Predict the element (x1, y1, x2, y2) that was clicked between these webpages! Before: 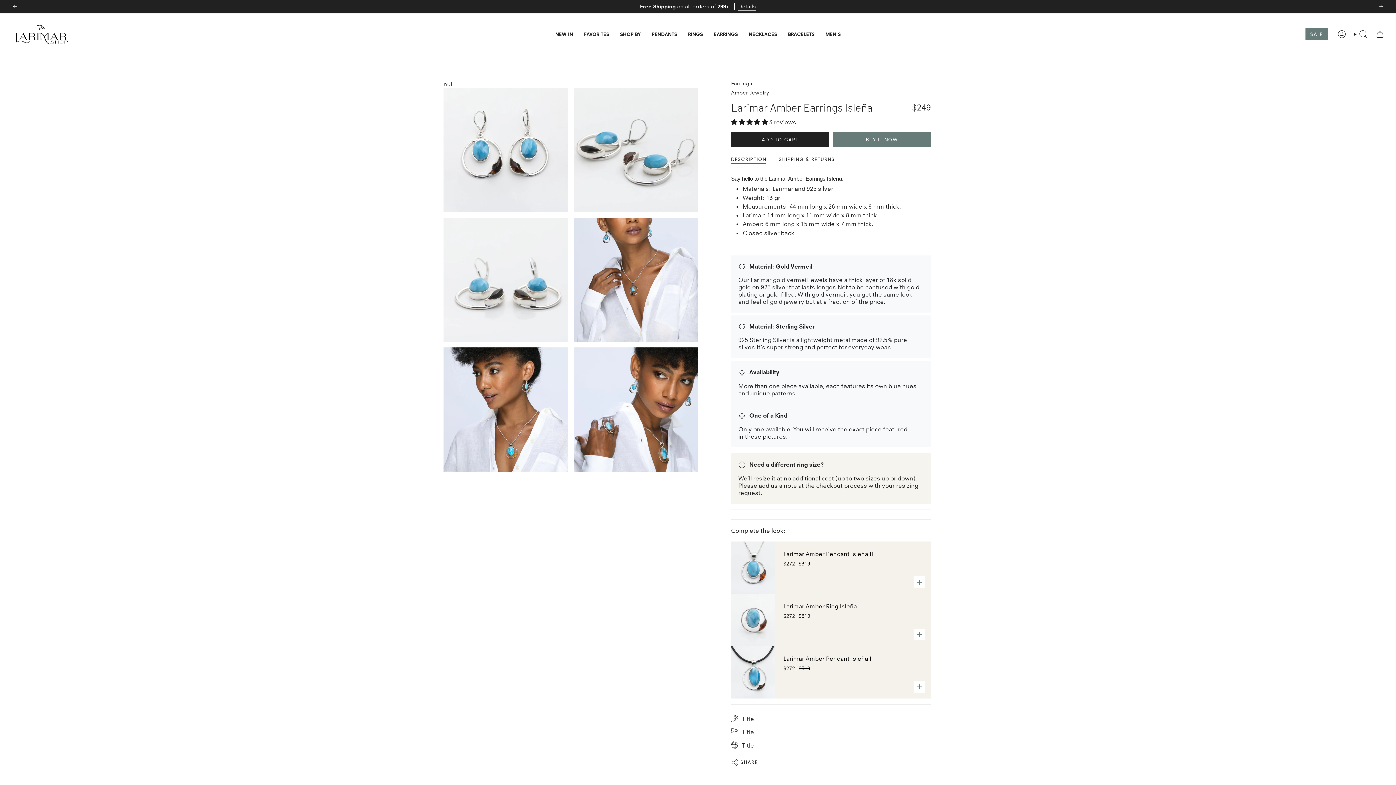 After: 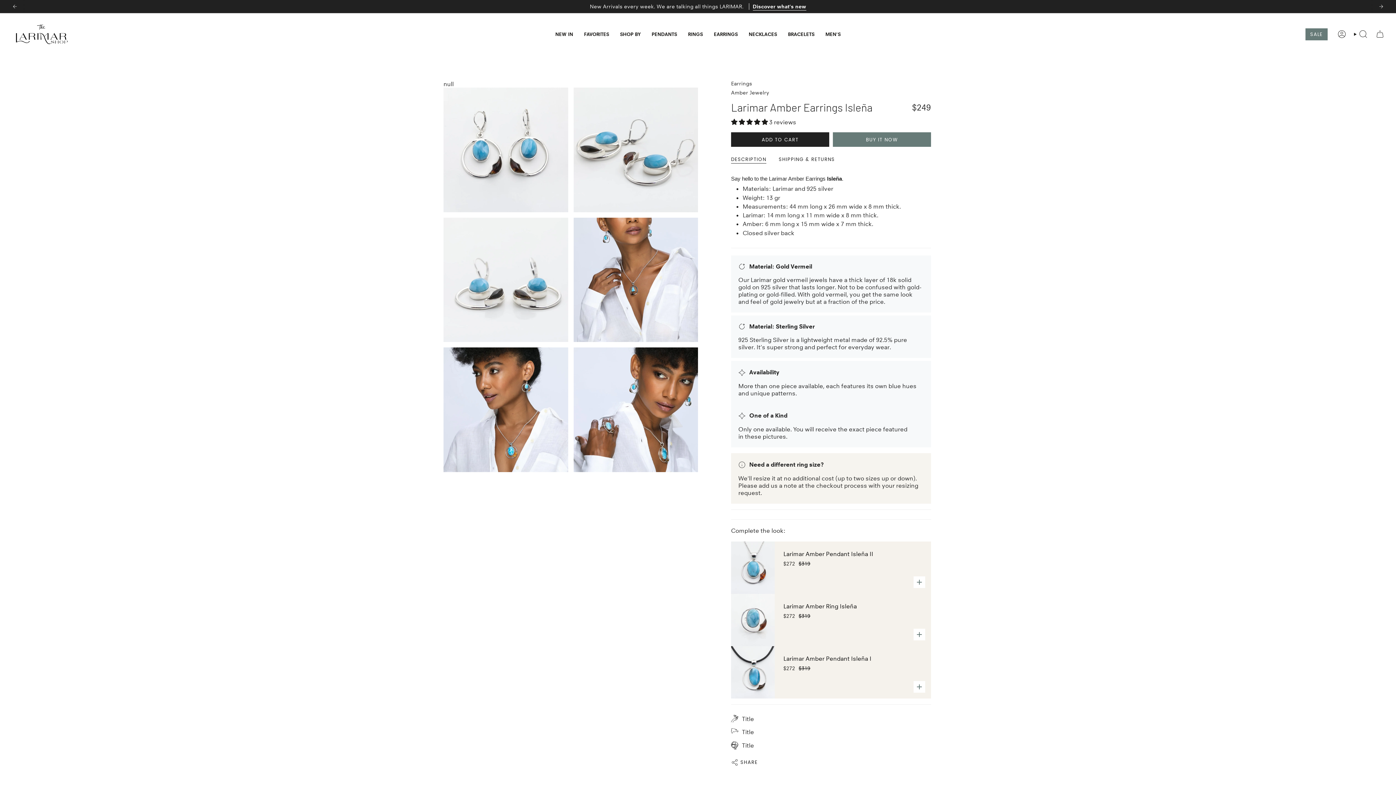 Action: label: Next bbox: (1378, 3, 1384, 9)